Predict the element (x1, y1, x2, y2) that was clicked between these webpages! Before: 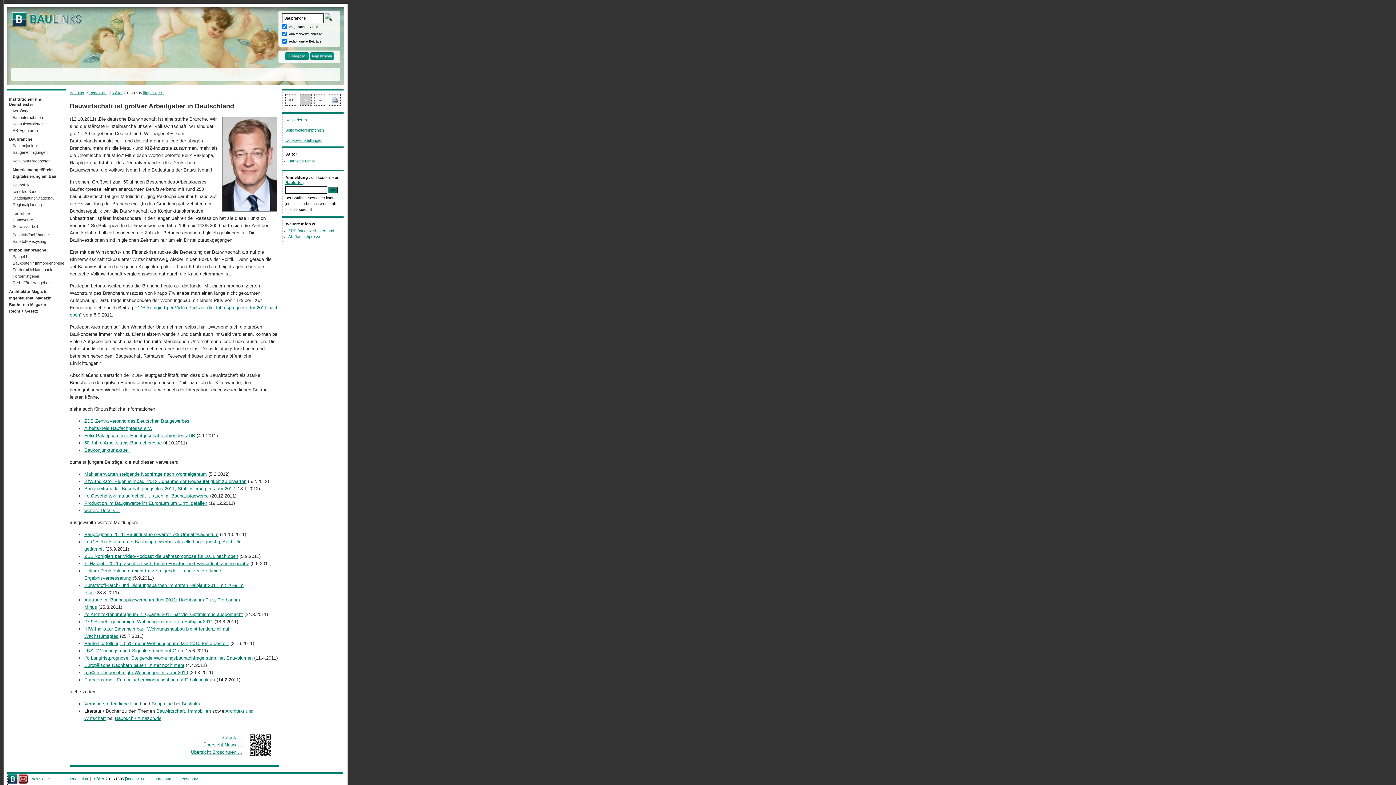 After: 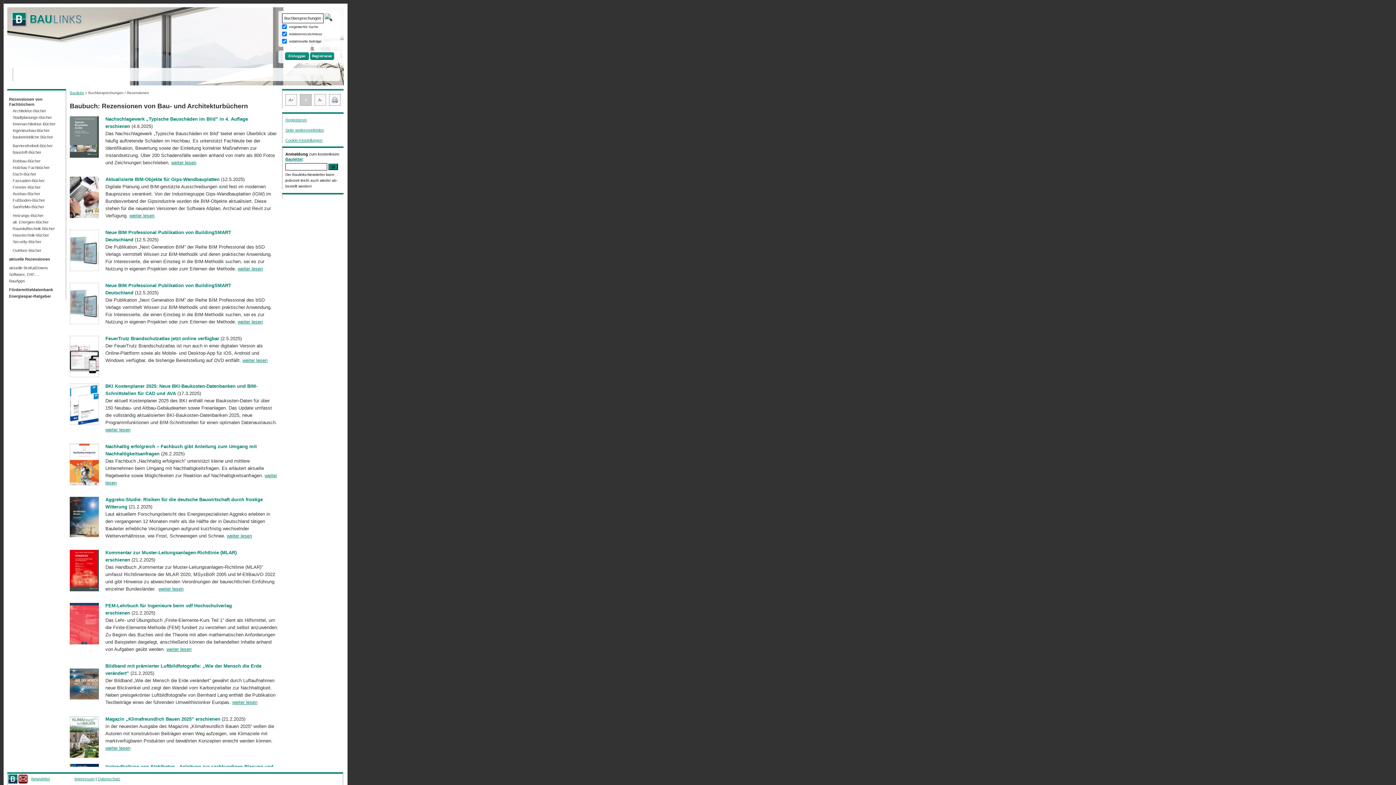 Action: label: Baubuch / Amazon.de bbox: (114, 715, 161, 721)